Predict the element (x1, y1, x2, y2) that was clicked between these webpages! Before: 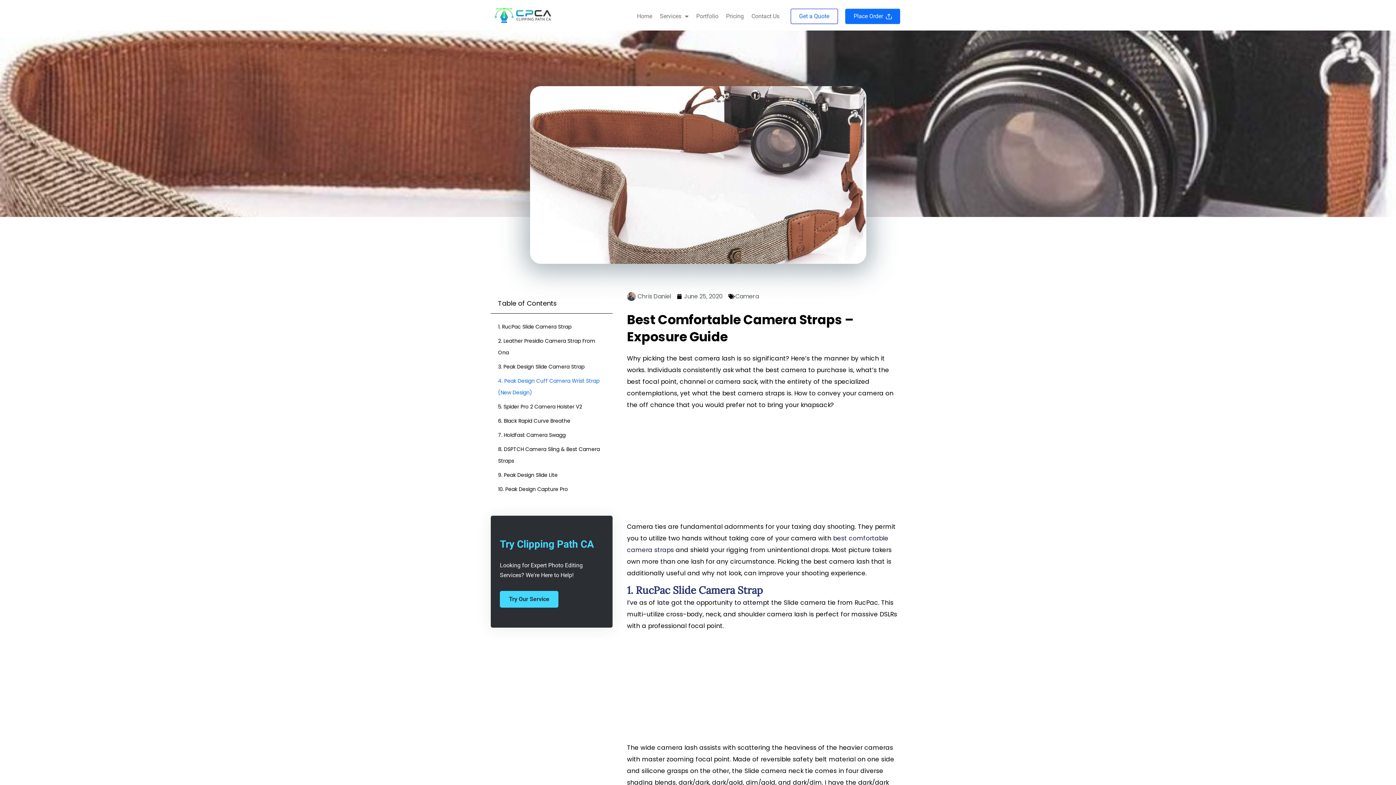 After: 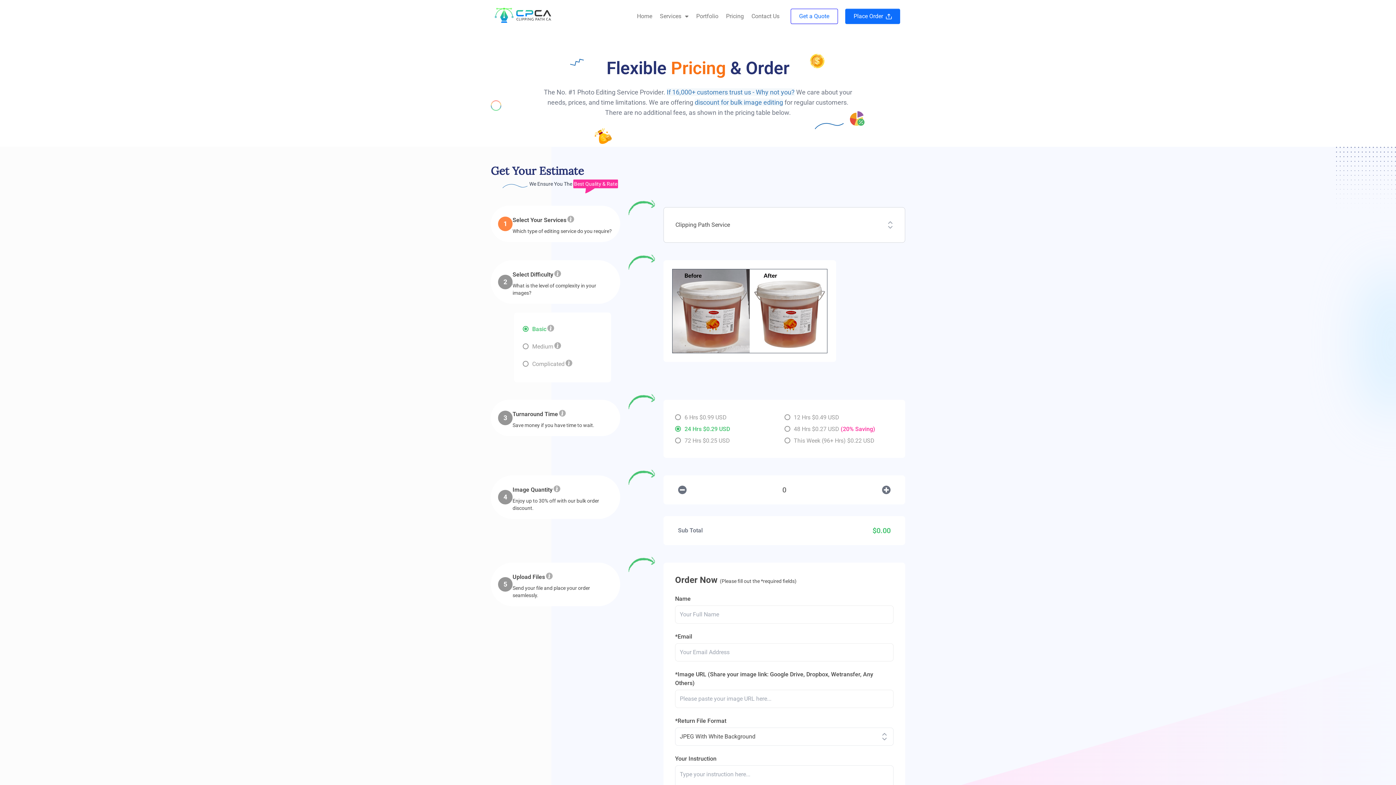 Action: label: Place Order bbox: (850, 9, 895, 23)